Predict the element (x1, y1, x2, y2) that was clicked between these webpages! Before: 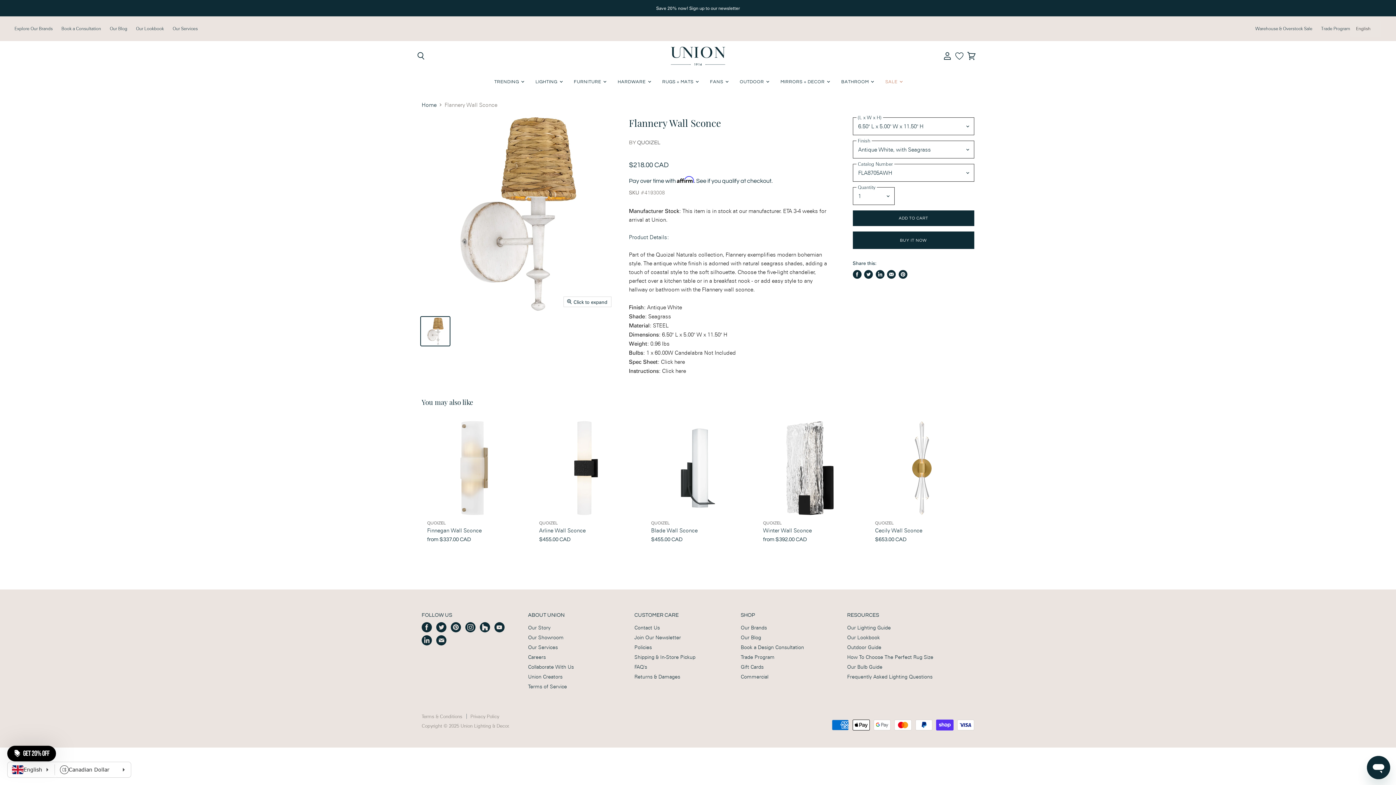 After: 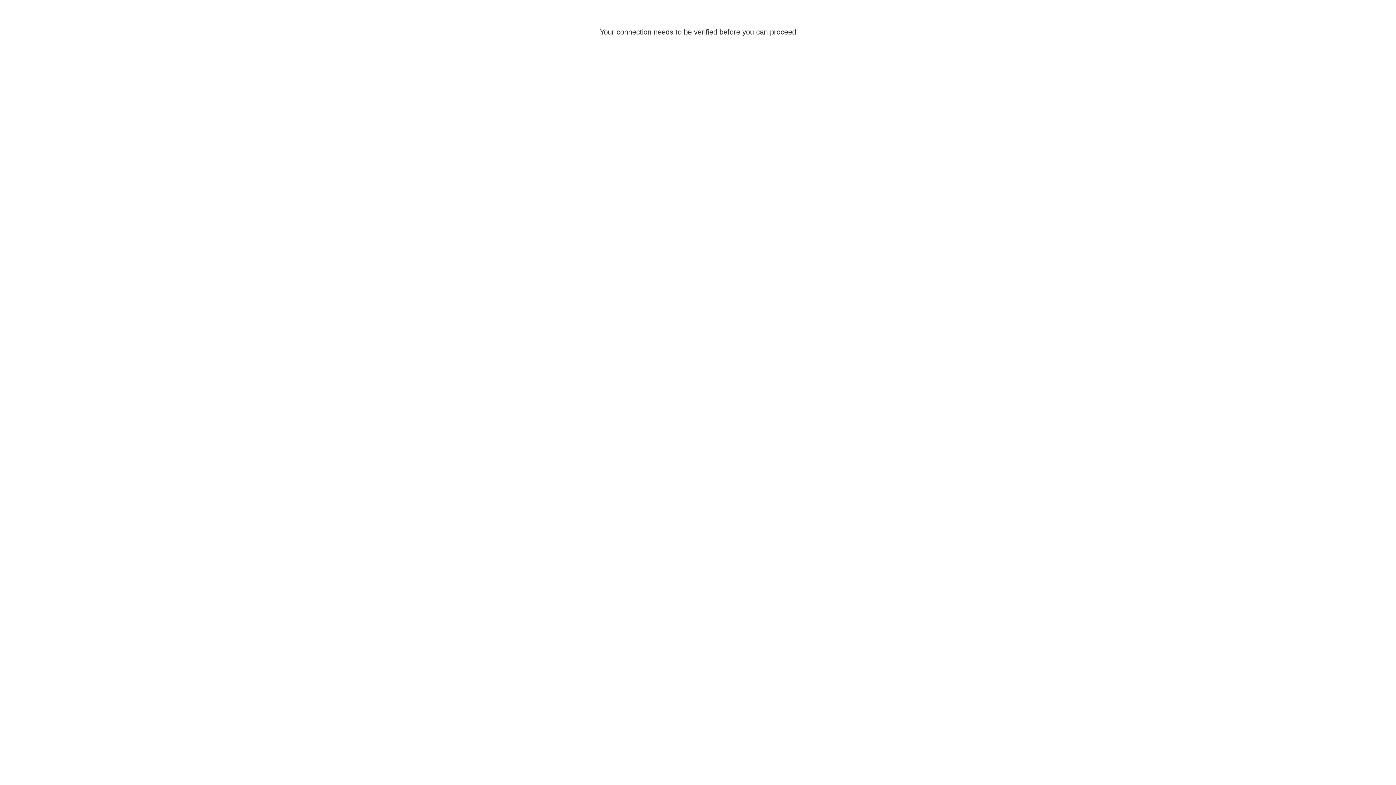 Action: bbox: (939, 47, 955, 64) label: View account